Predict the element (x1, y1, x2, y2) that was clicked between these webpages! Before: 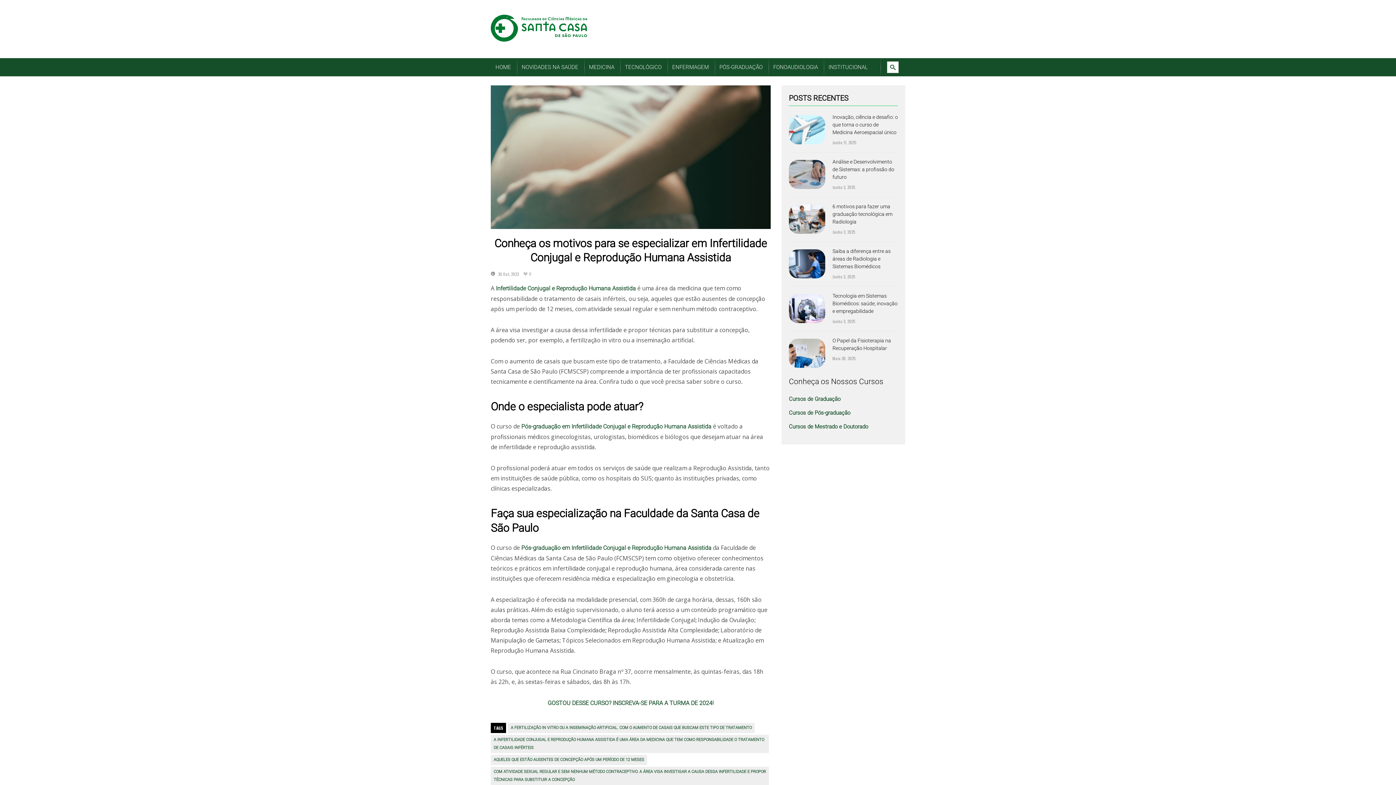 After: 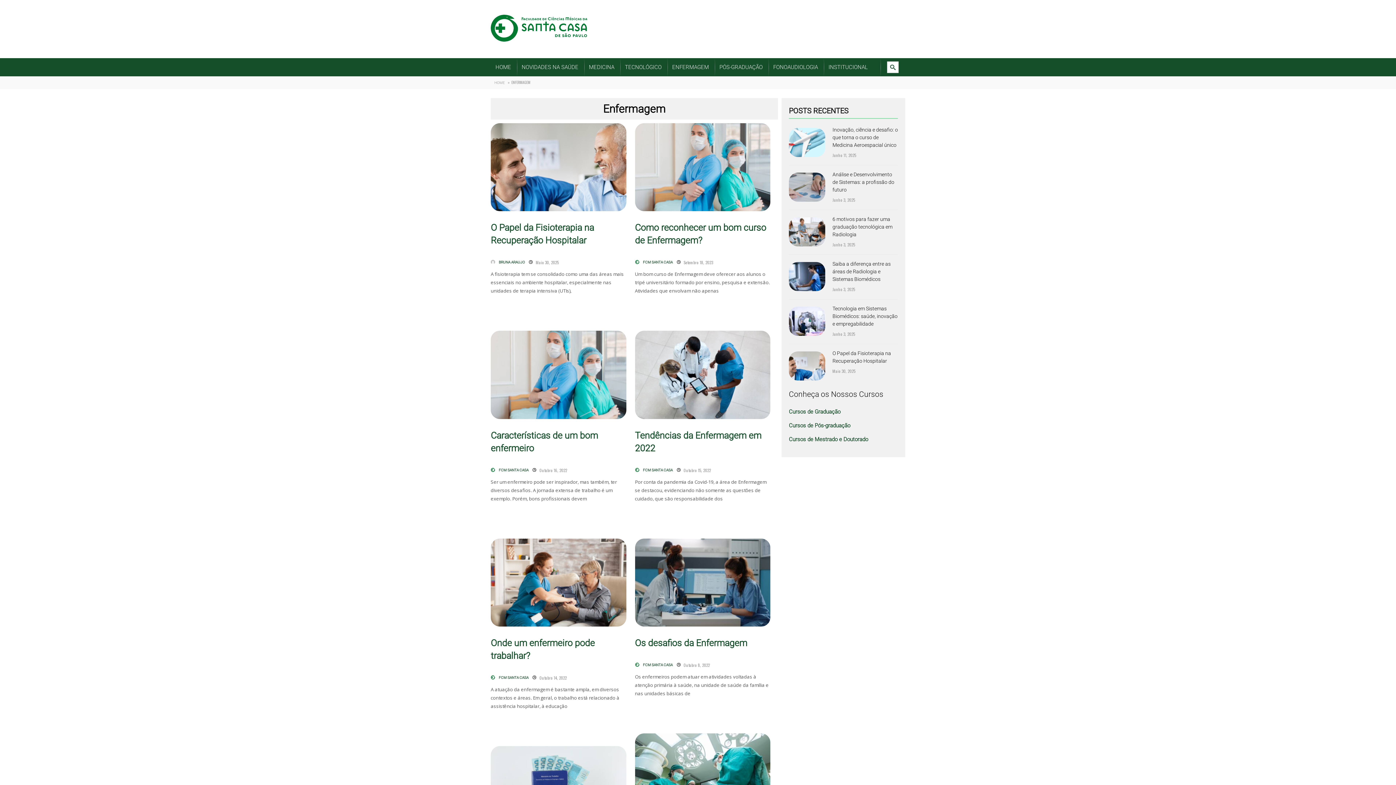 Action: bbox: (667, 58, 714, 76) label: ENFERMAGEM